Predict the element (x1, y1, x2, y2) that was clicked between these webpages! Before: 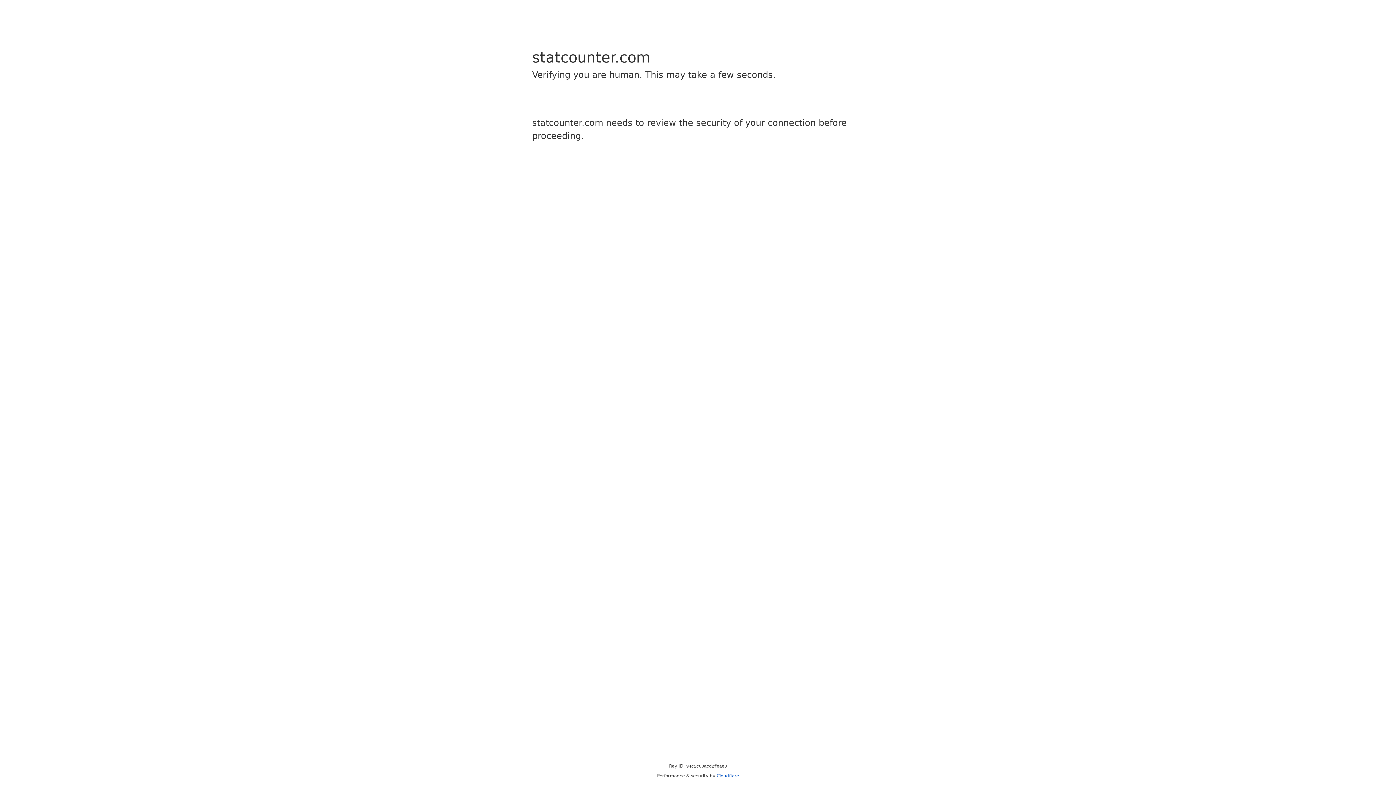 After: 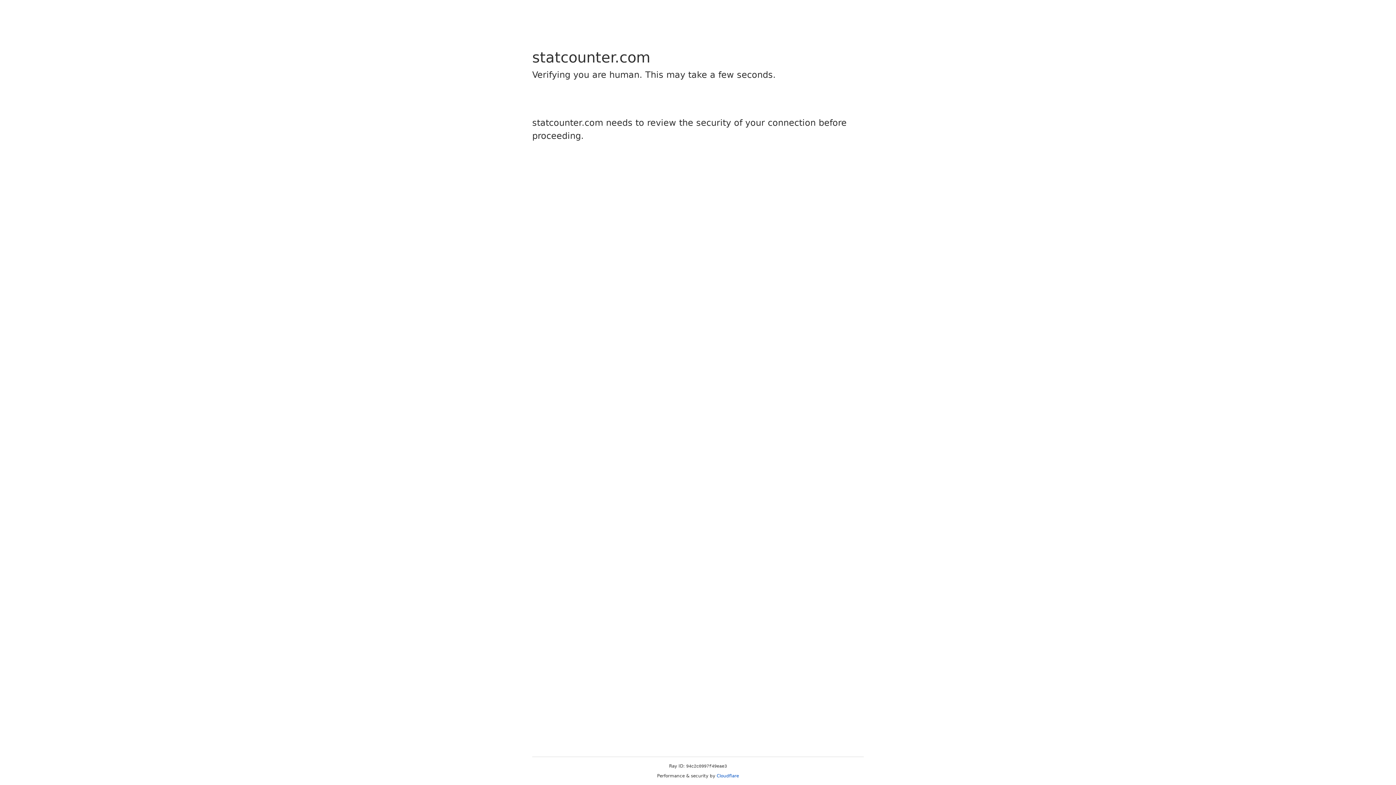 Action: bbox: (716, 773, 739, 778) label: Cloudflare